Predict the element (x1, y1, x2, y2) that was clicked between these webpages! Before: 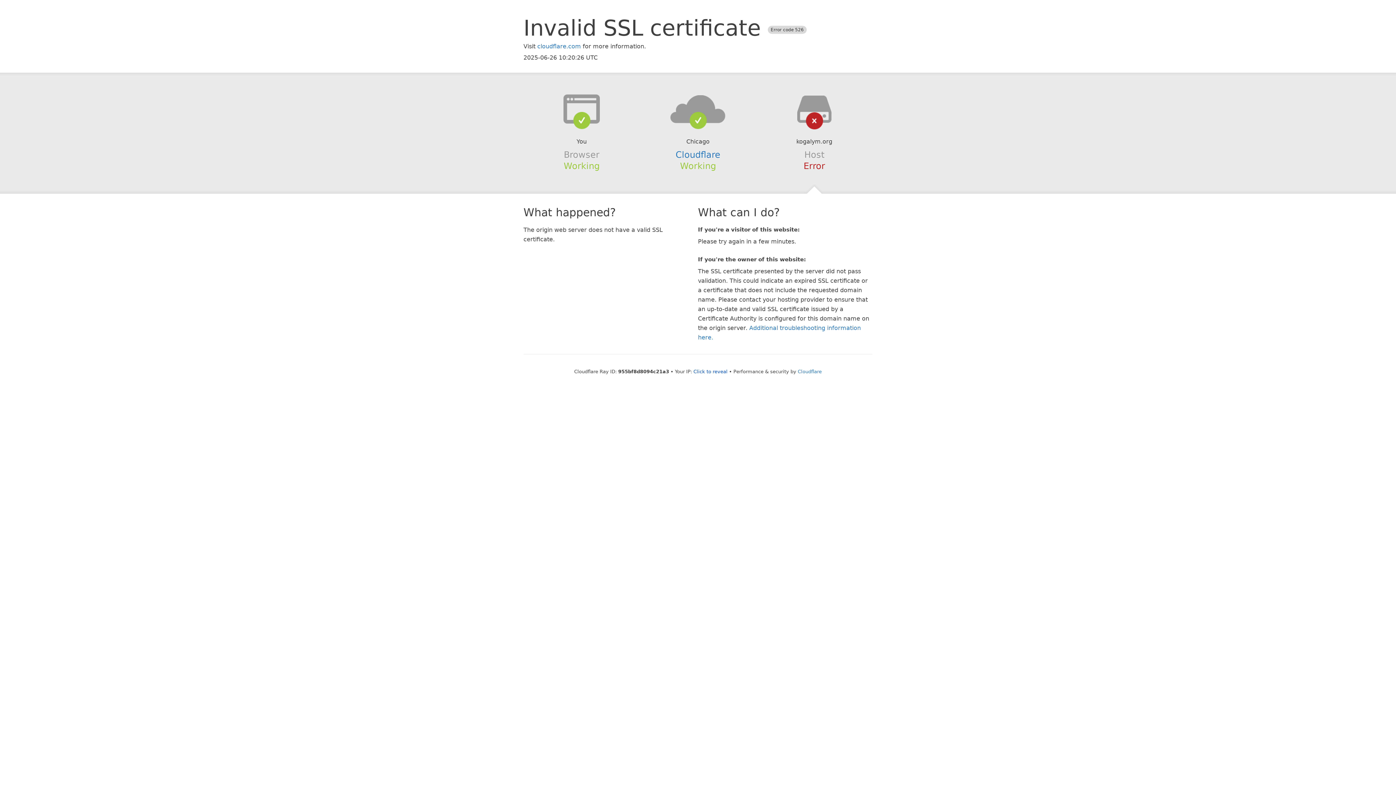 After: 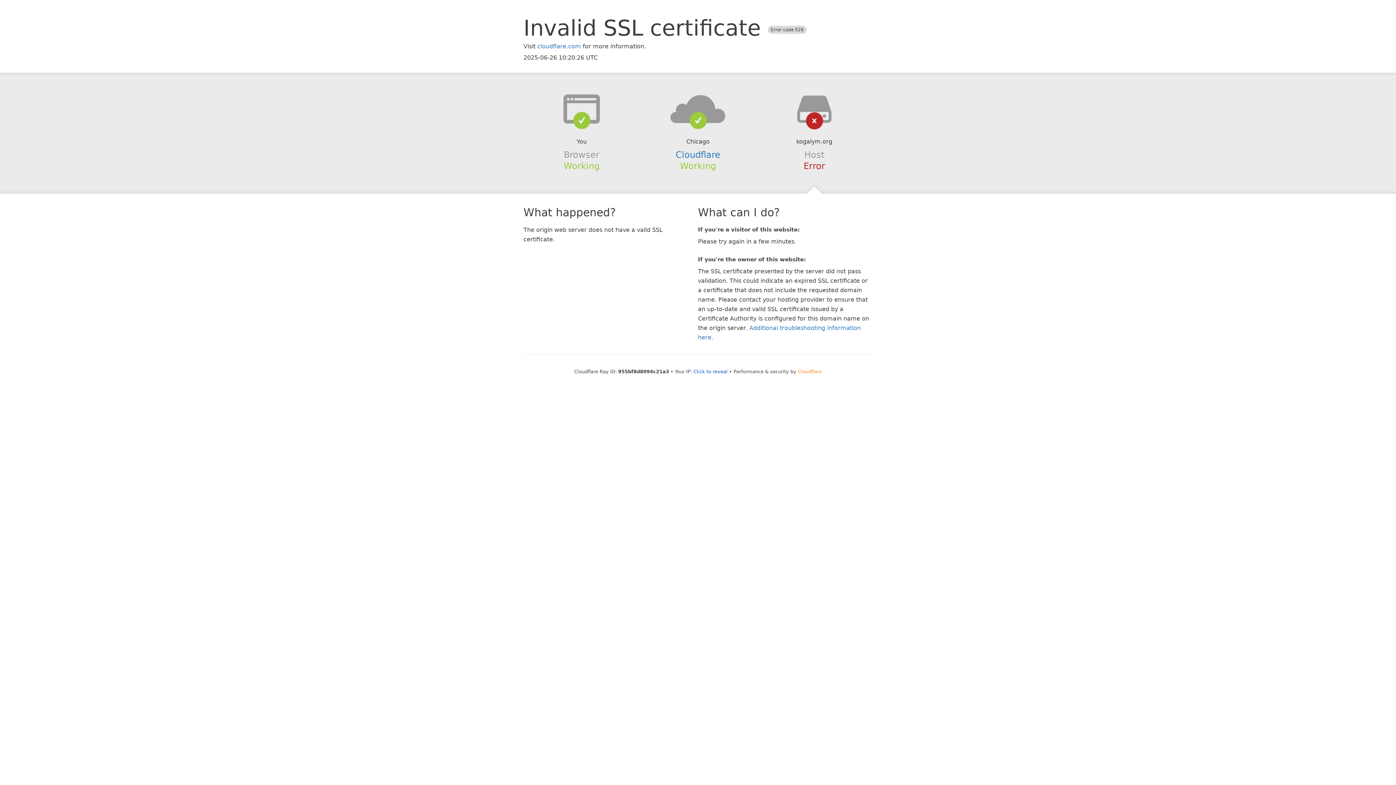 Action: label: Cloudflare bbox: (798, 368, 822, 374)